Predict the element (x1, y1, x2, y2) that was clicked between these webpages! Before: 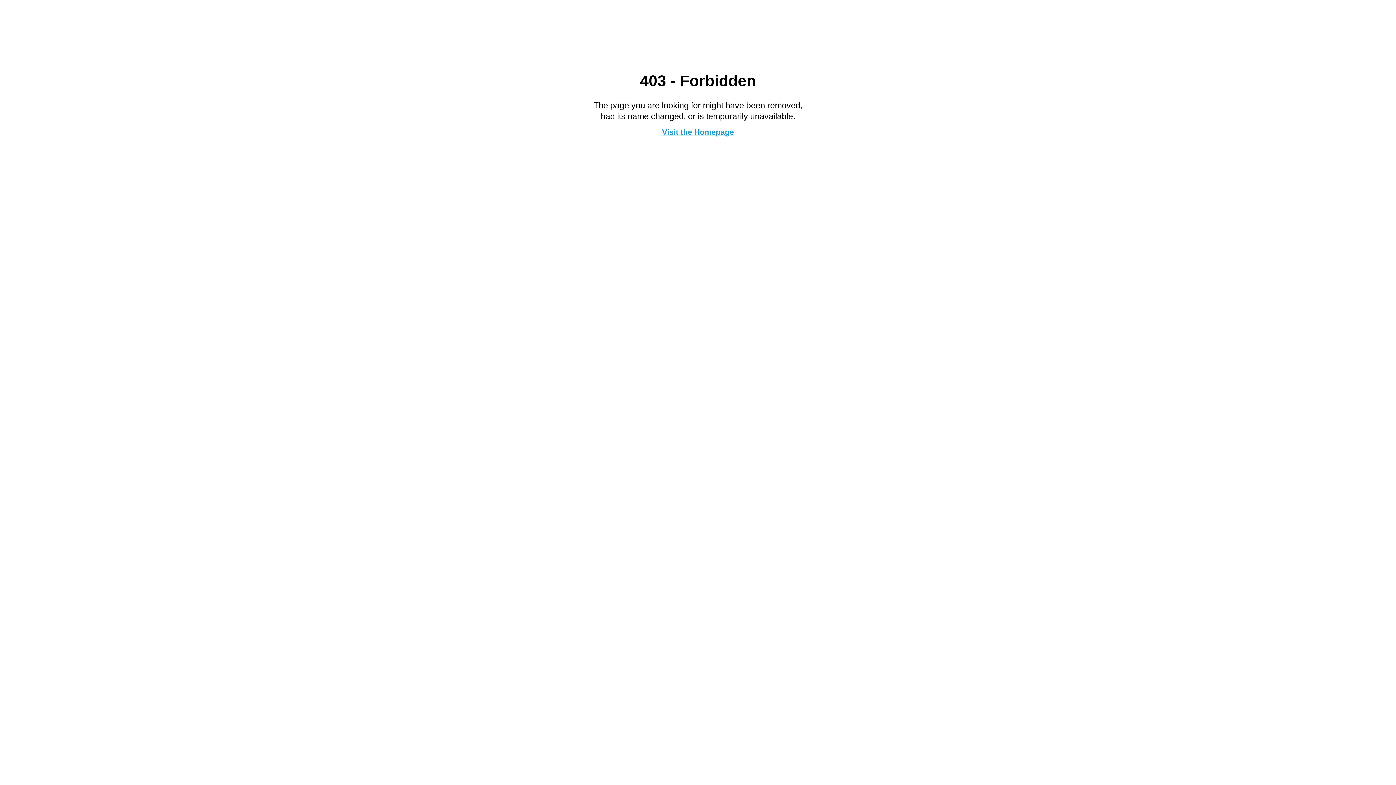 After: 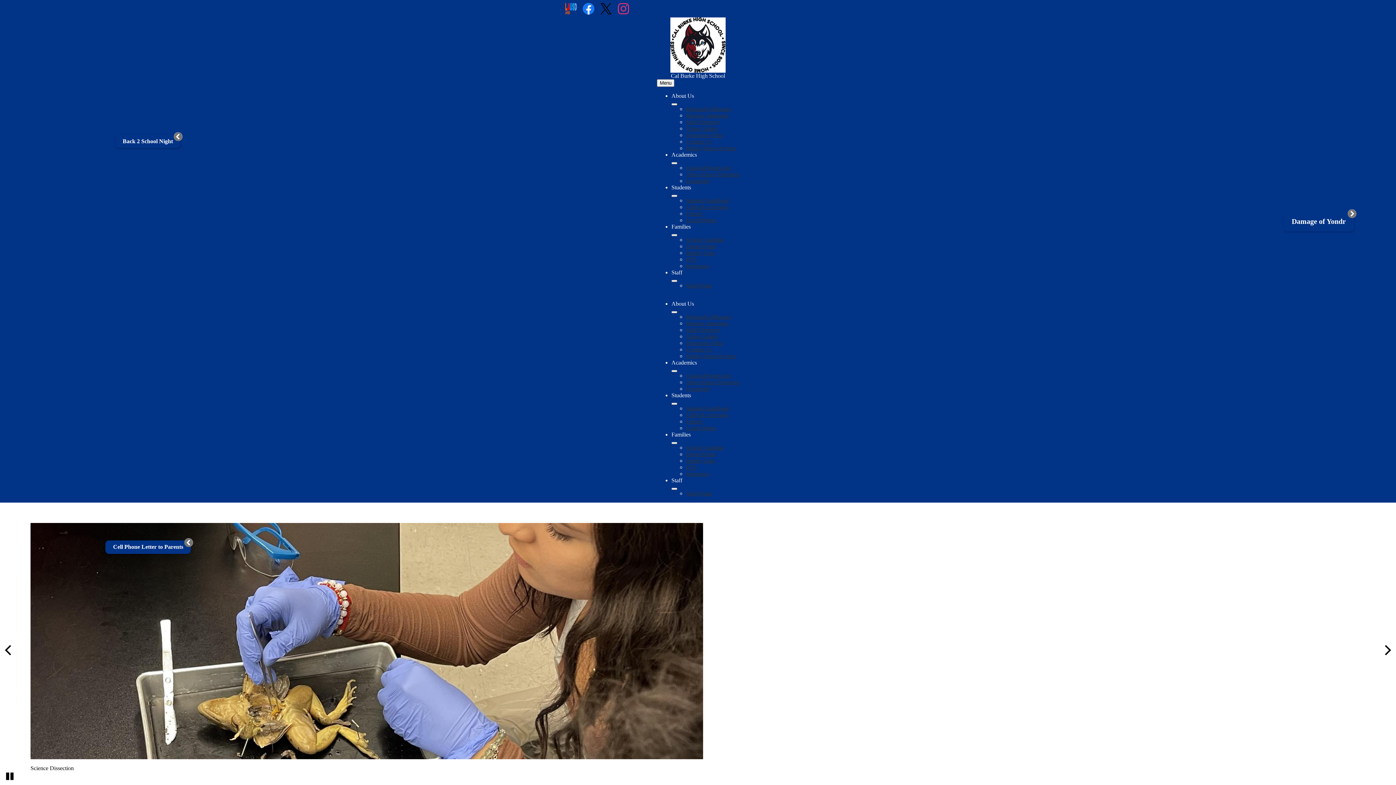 Action: label: Visit the Homepage bbox: (662, 127, 734, 136)